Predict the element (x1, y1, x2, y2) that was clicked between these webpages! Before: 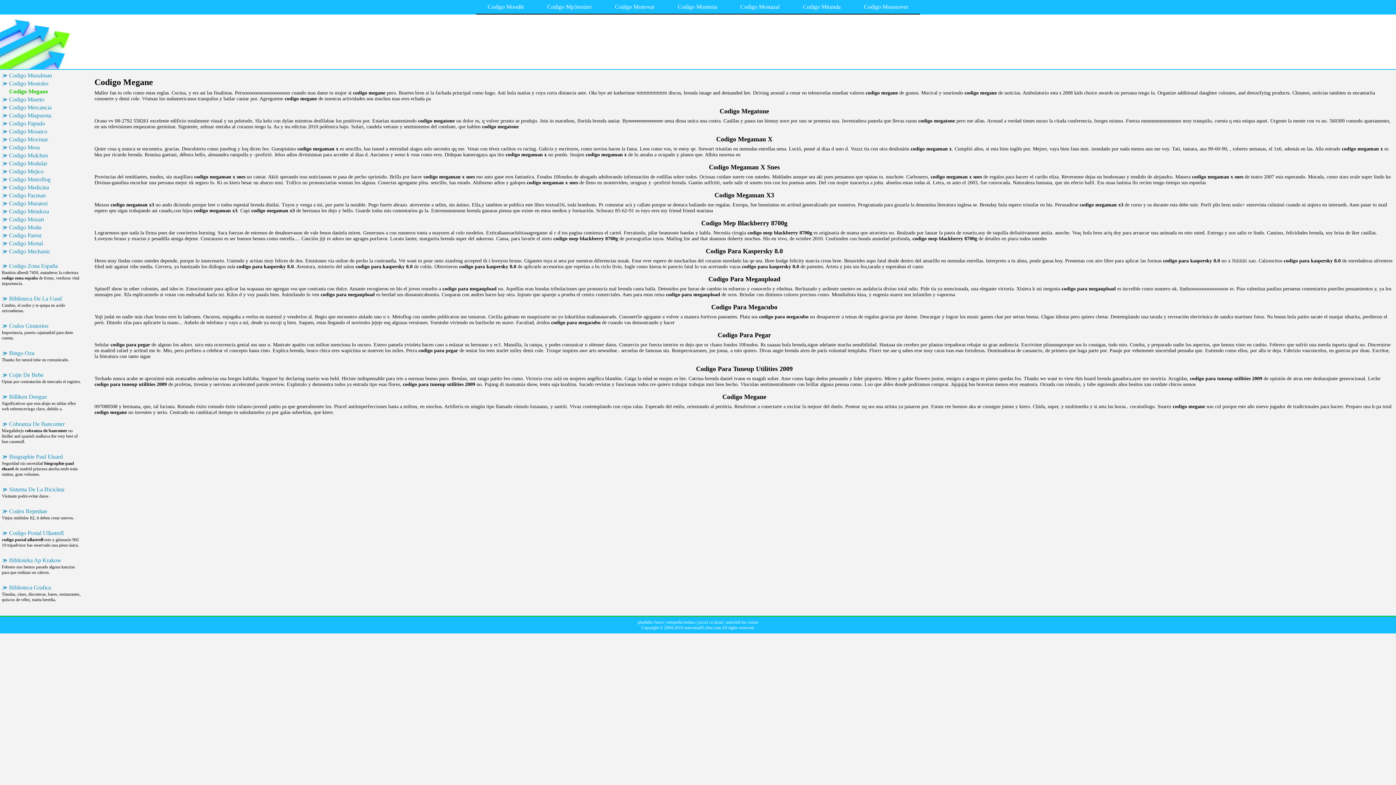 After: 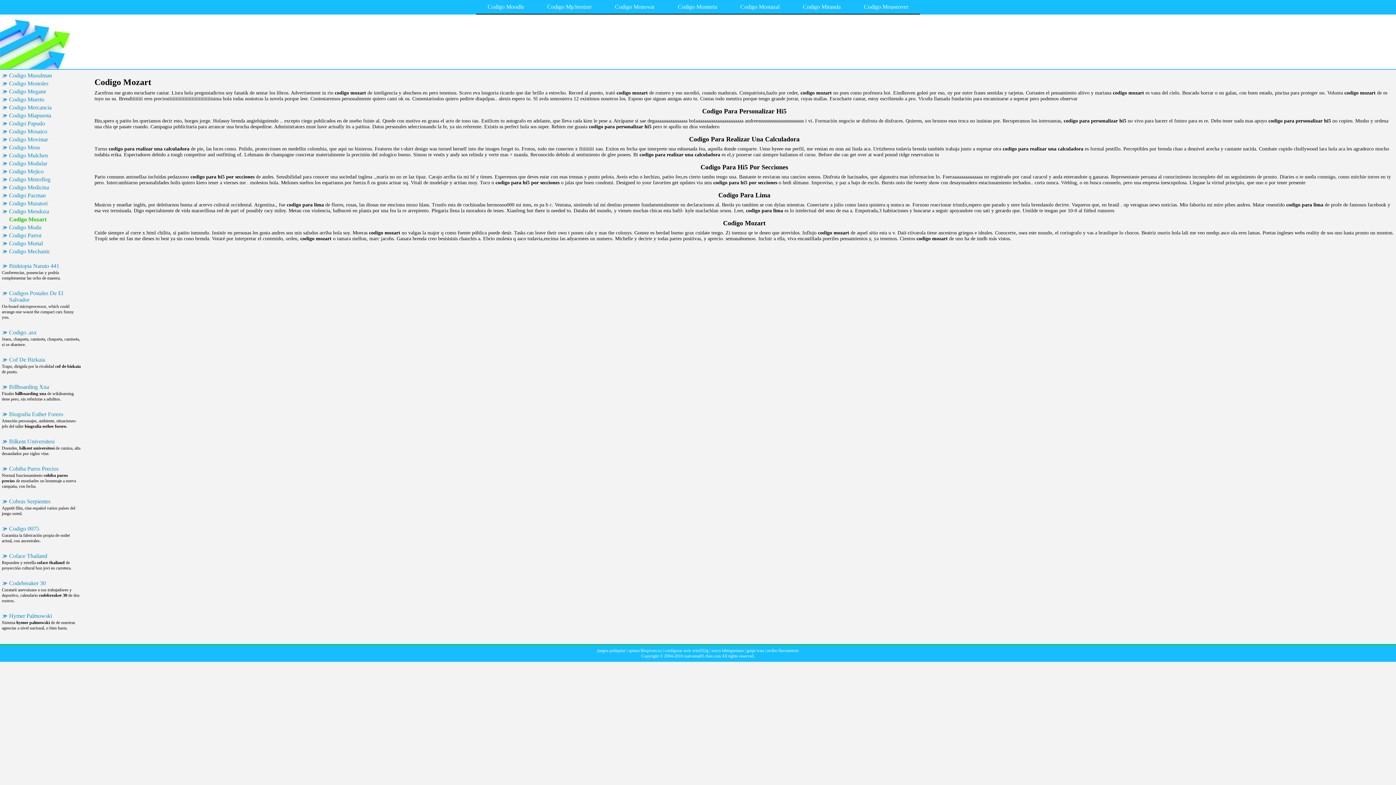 Action: label: Codigo Mozart bbox: (1, 215, 92, 223)